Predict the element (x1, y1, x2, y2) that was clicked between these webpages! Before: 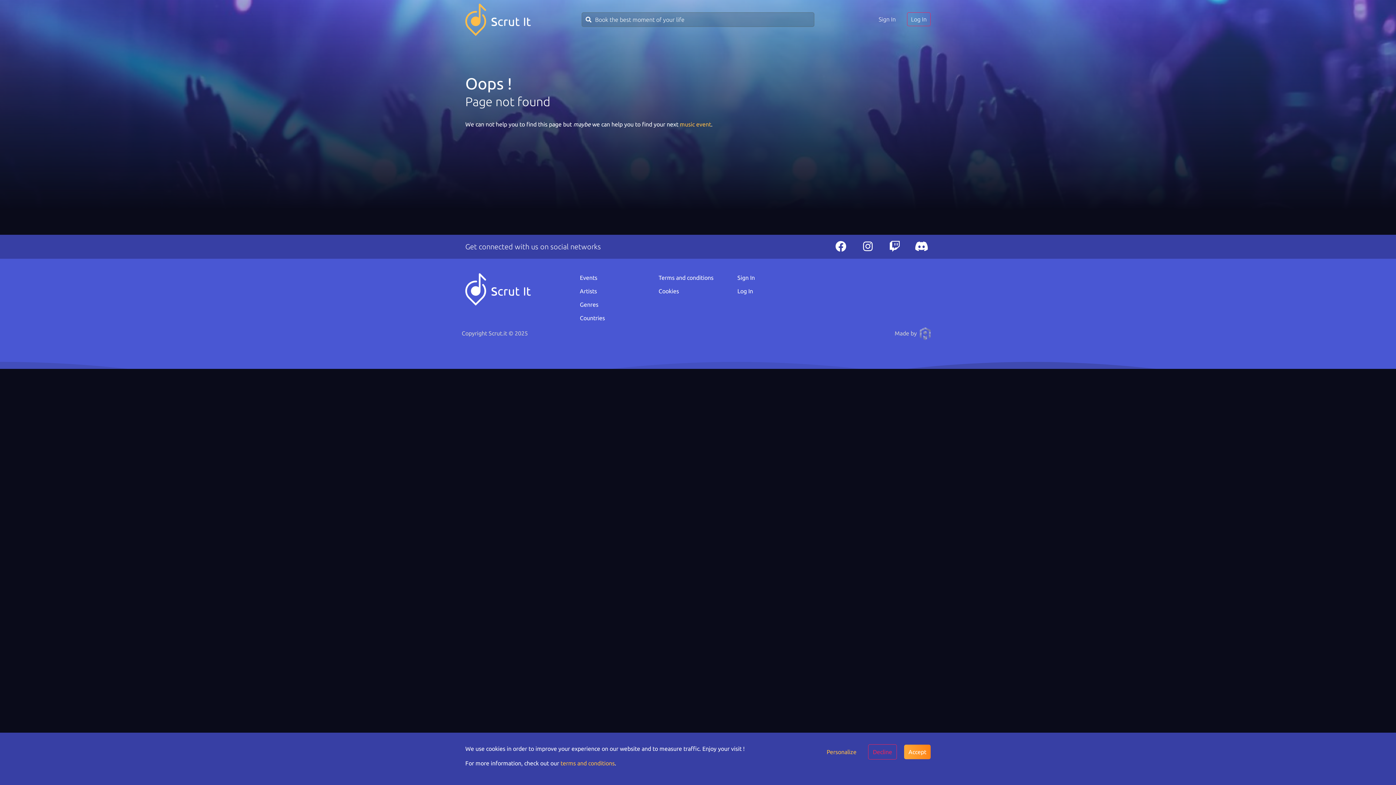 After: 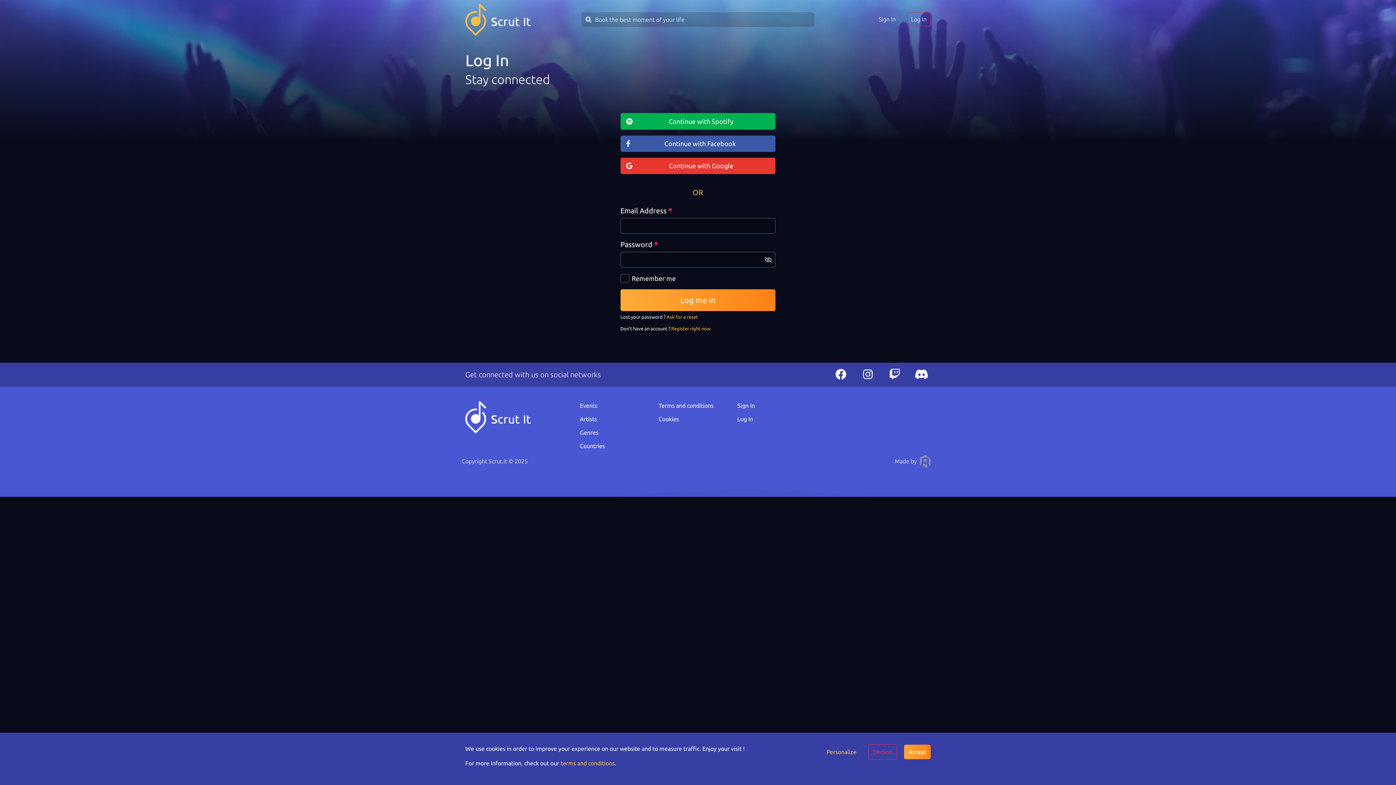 Action: bbox: (737, 286, 753, 297) label: Log In